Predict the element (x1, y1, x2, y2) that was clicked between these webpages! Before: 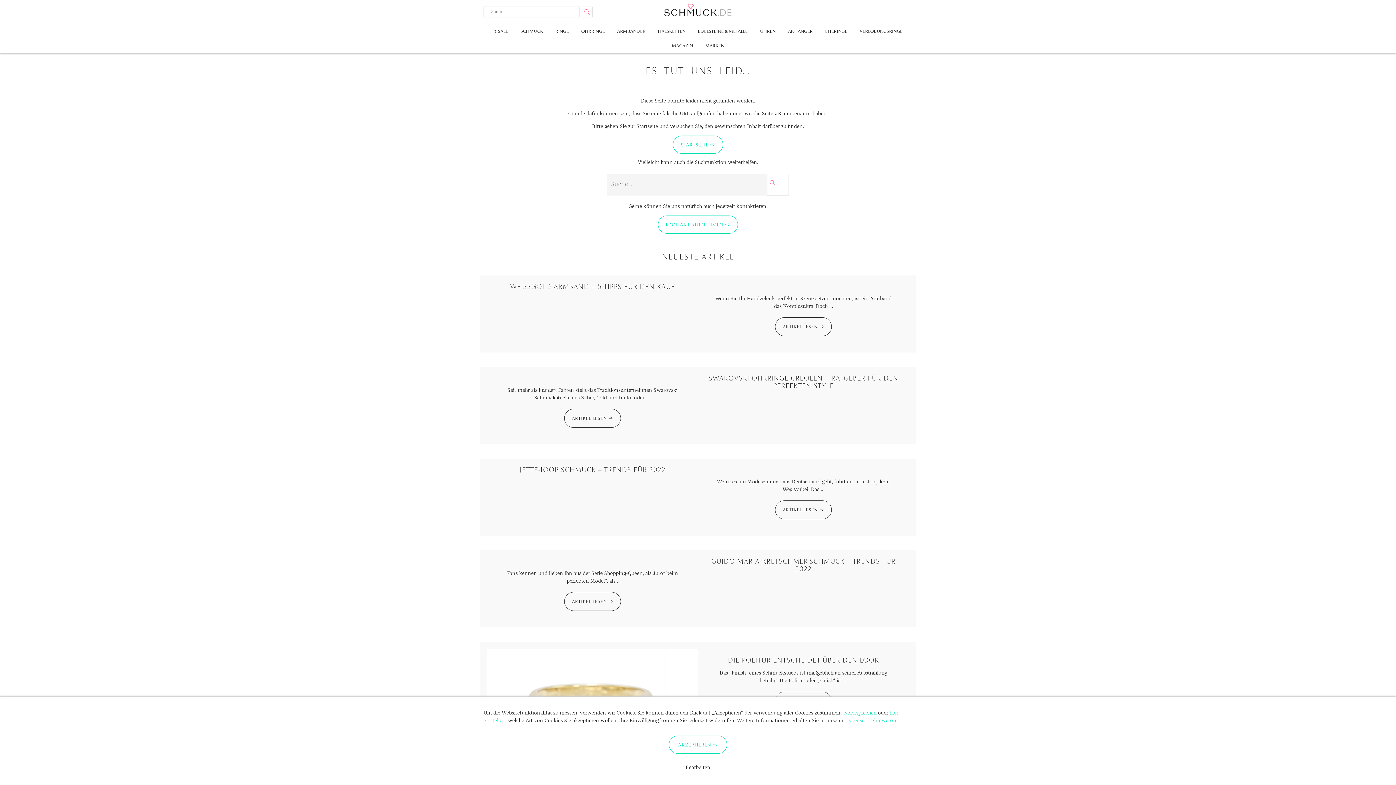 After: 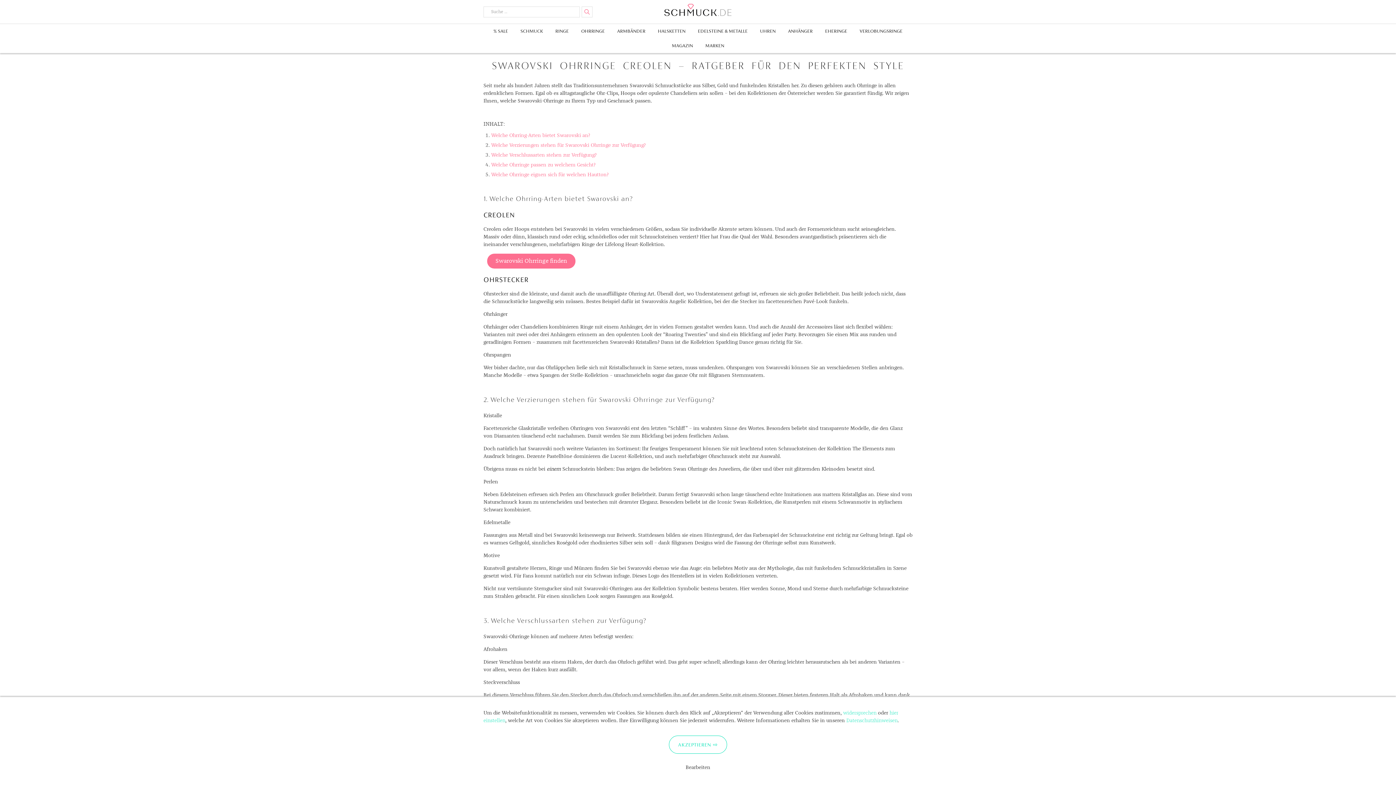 Action: bbox: (564, 409, 621, 428) label: ARTIKEL LESEN